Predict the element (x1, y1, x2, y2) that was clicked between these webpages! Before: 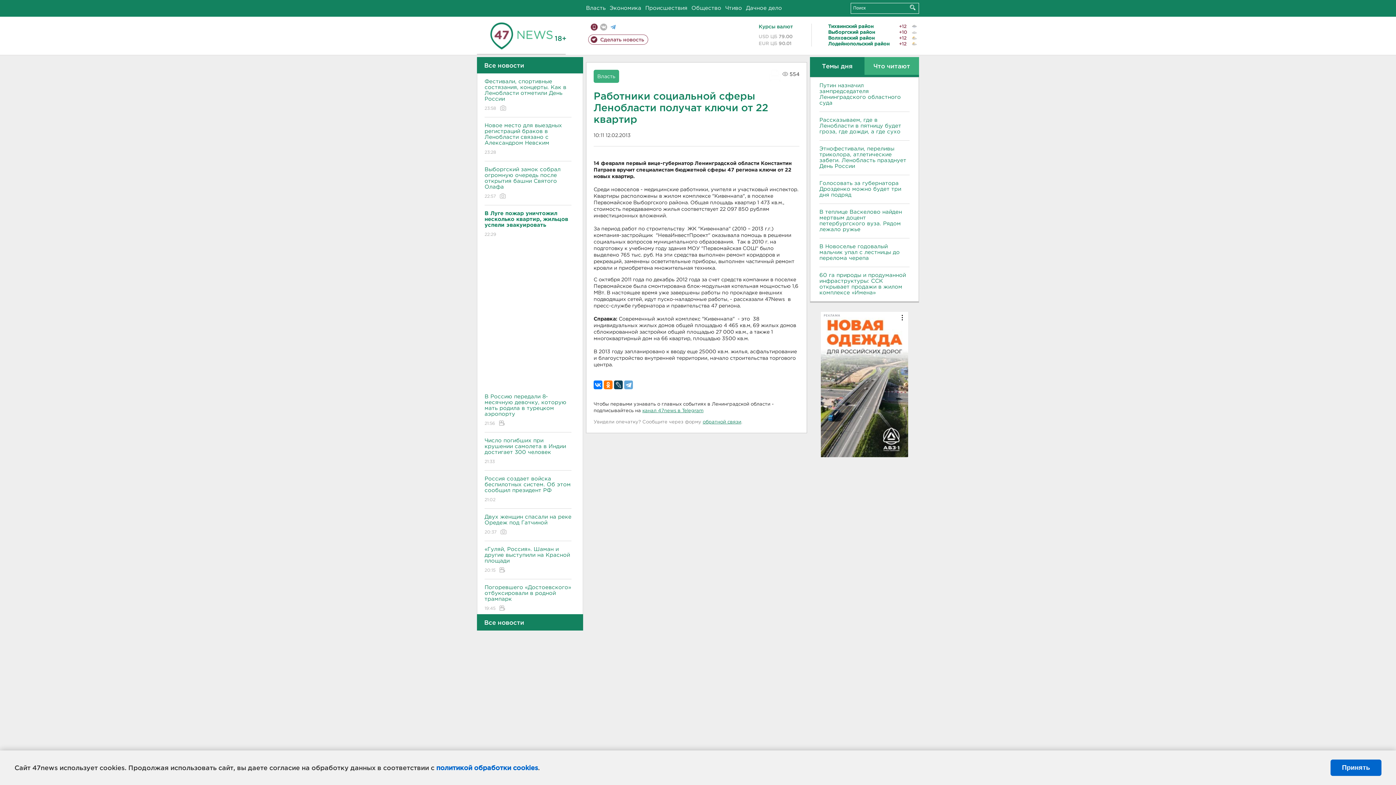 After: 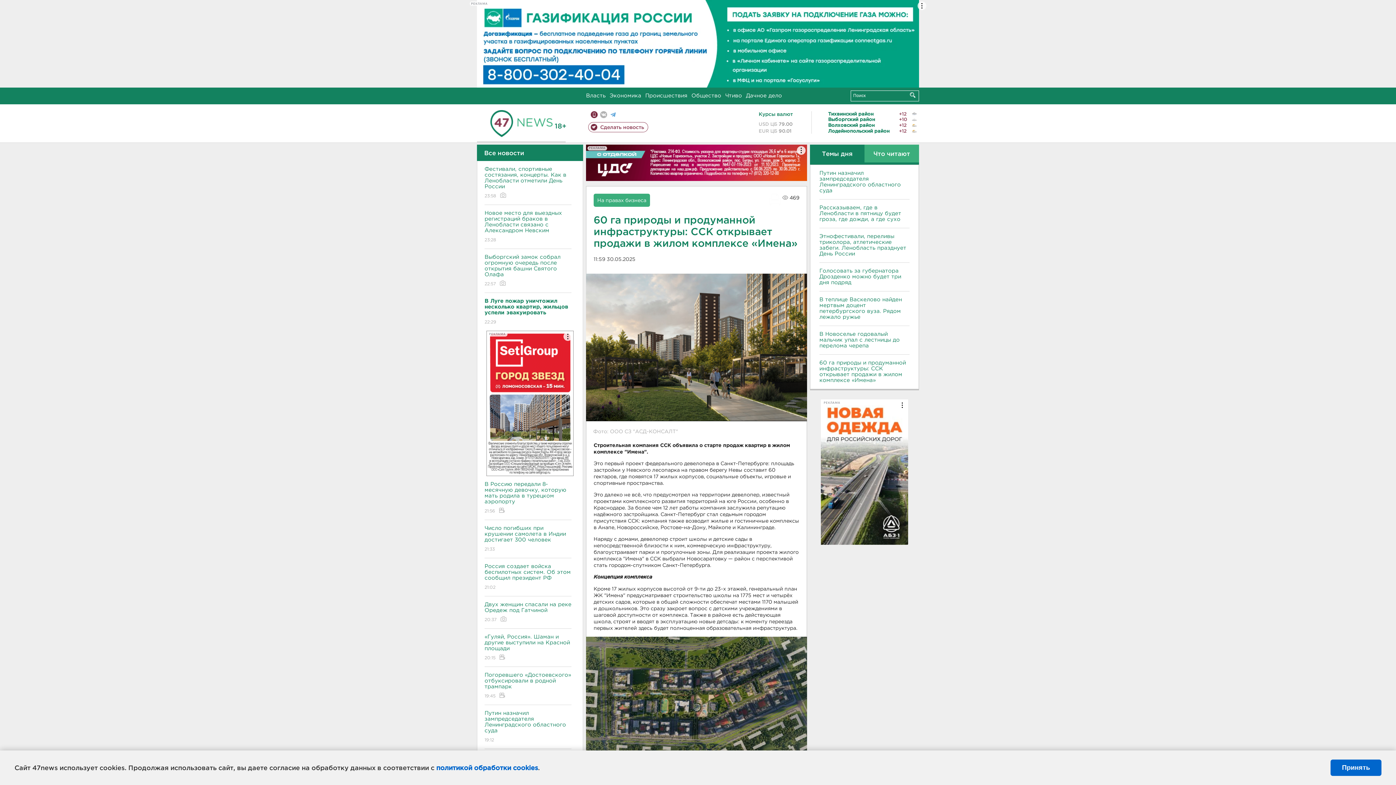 Action: bbox: (819, 272, 909, 296) label: 60 га природы и продуманной инфраструктуры: ССК открывает продажи в жилом комплексе «Имена»